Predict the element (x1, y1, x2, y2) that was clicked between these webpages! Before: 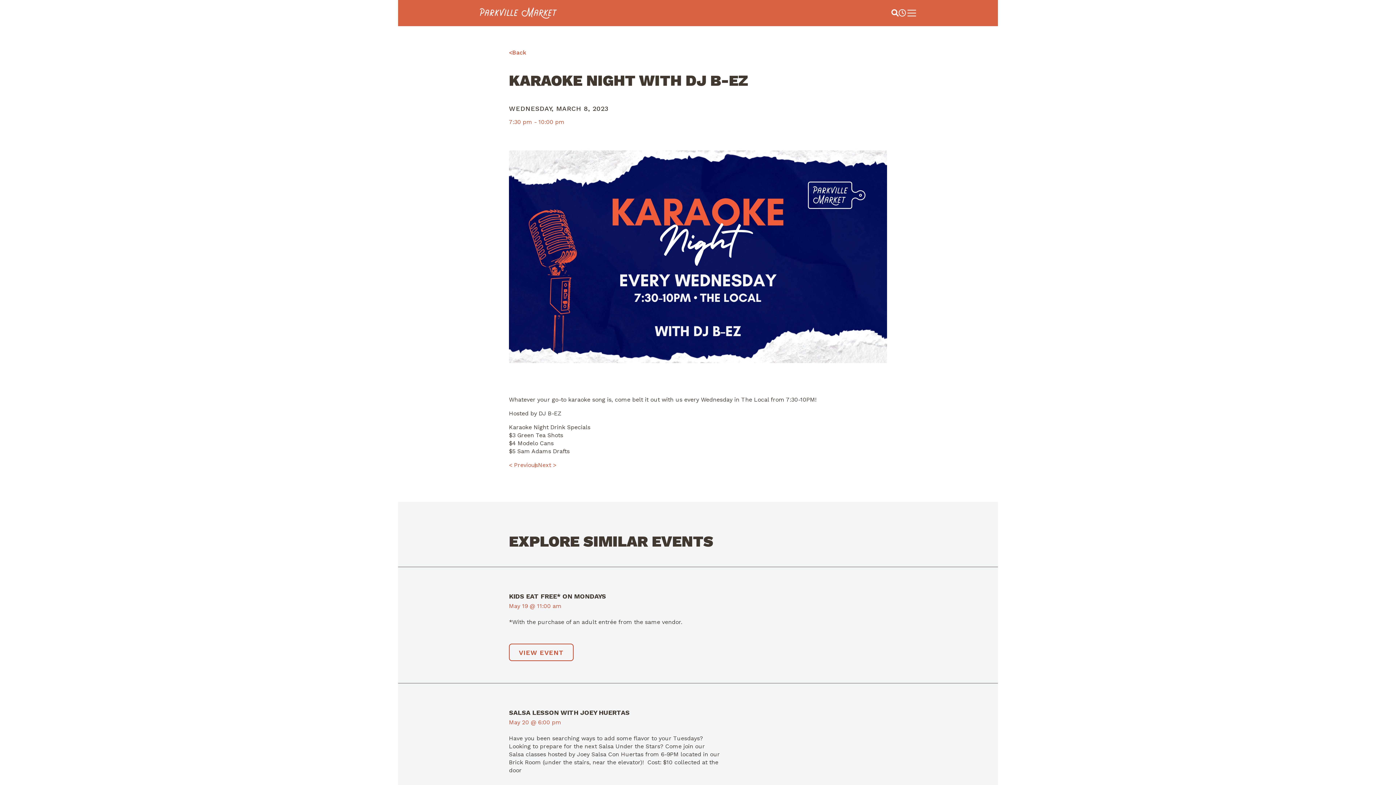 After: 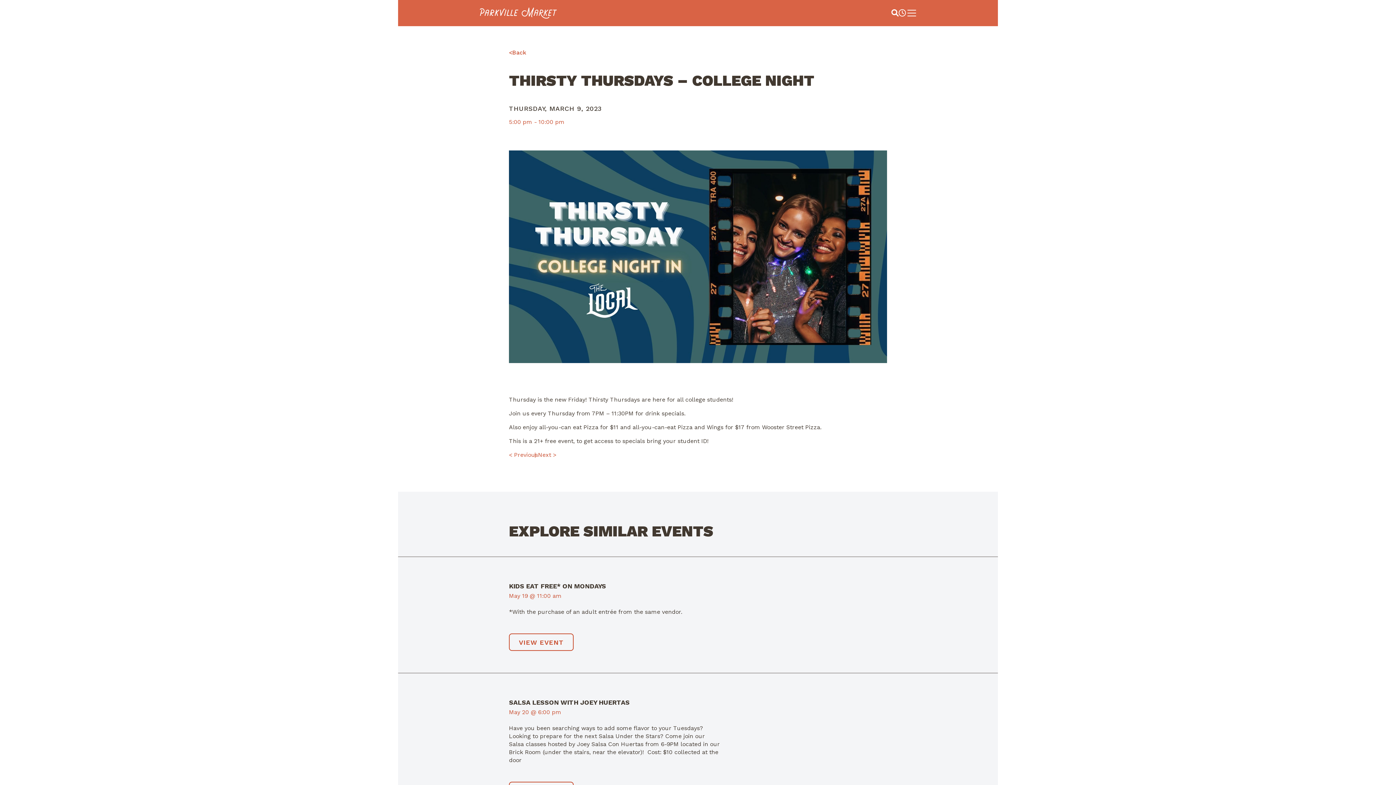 Action: label: Next > bbox: (538, 461, 556, 468)